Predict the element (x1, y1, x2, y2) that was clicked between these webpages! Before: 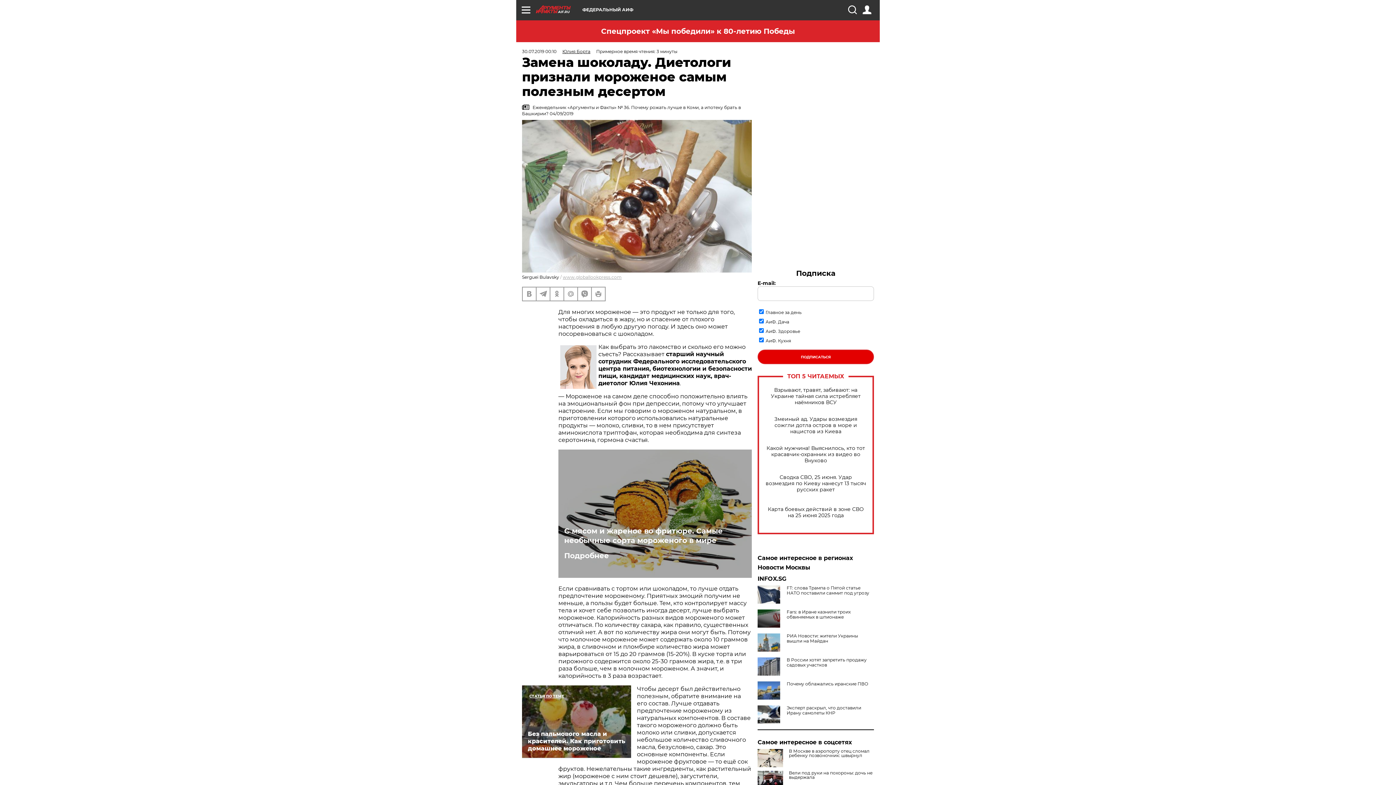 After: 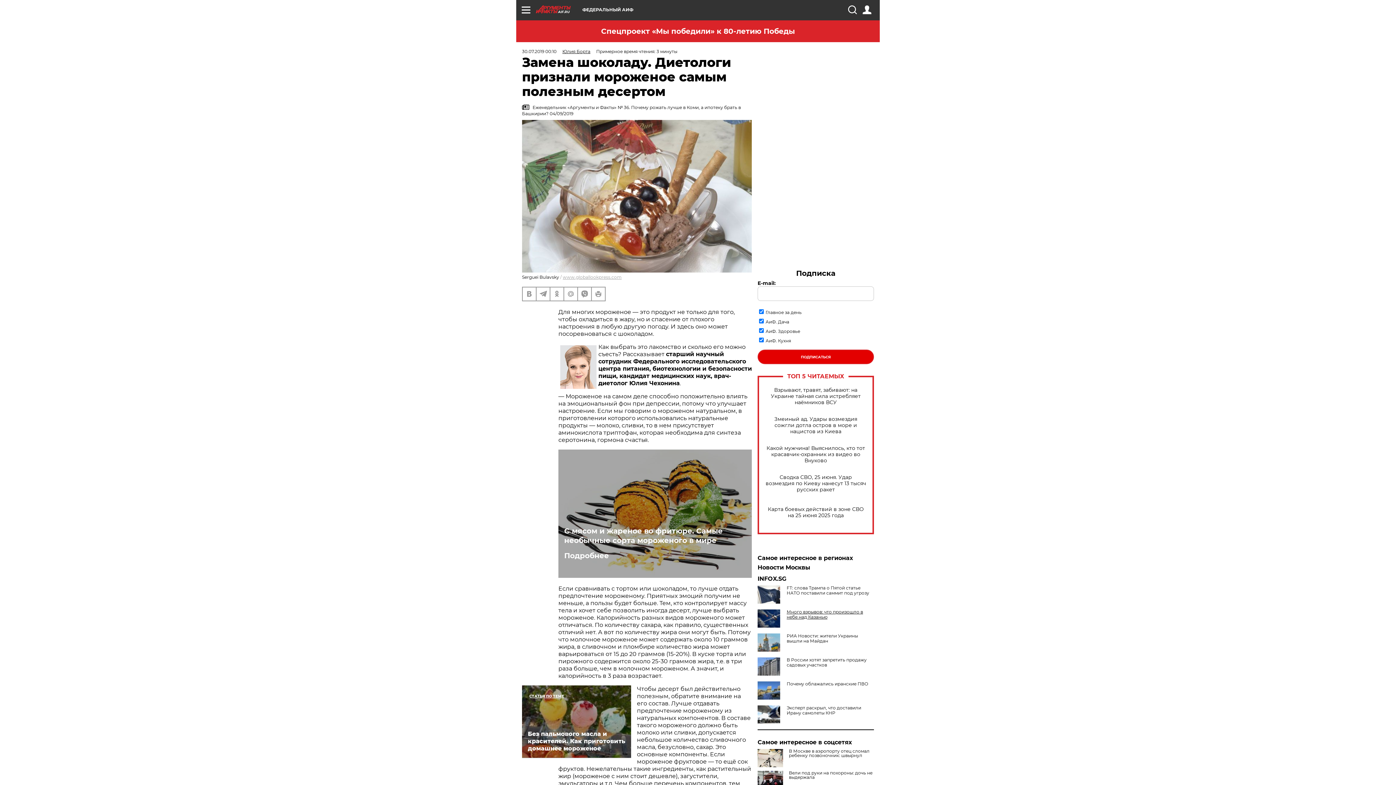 Action: bbox: (757, 609, 874, 620) label: Fars: в Иране казнили троих обвиняемых в шпионаже